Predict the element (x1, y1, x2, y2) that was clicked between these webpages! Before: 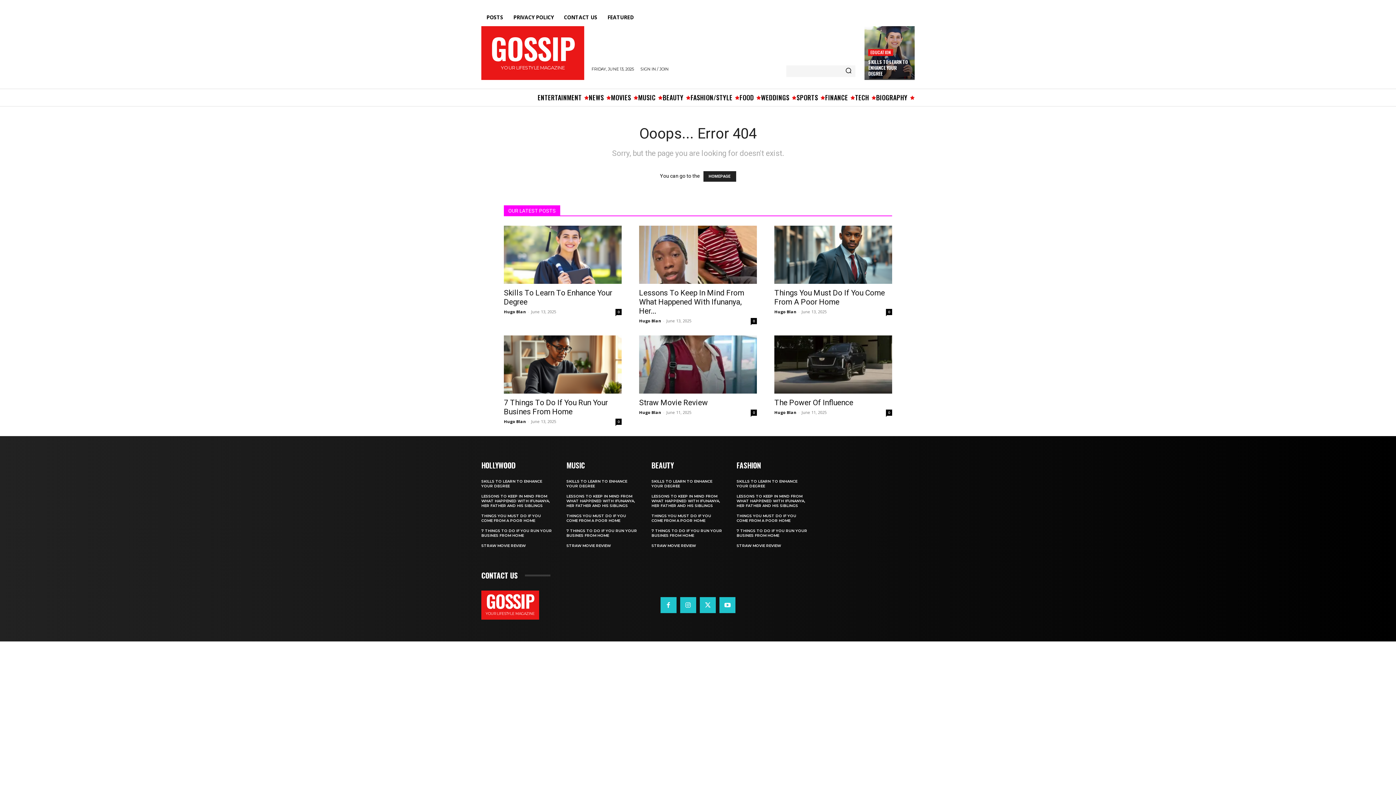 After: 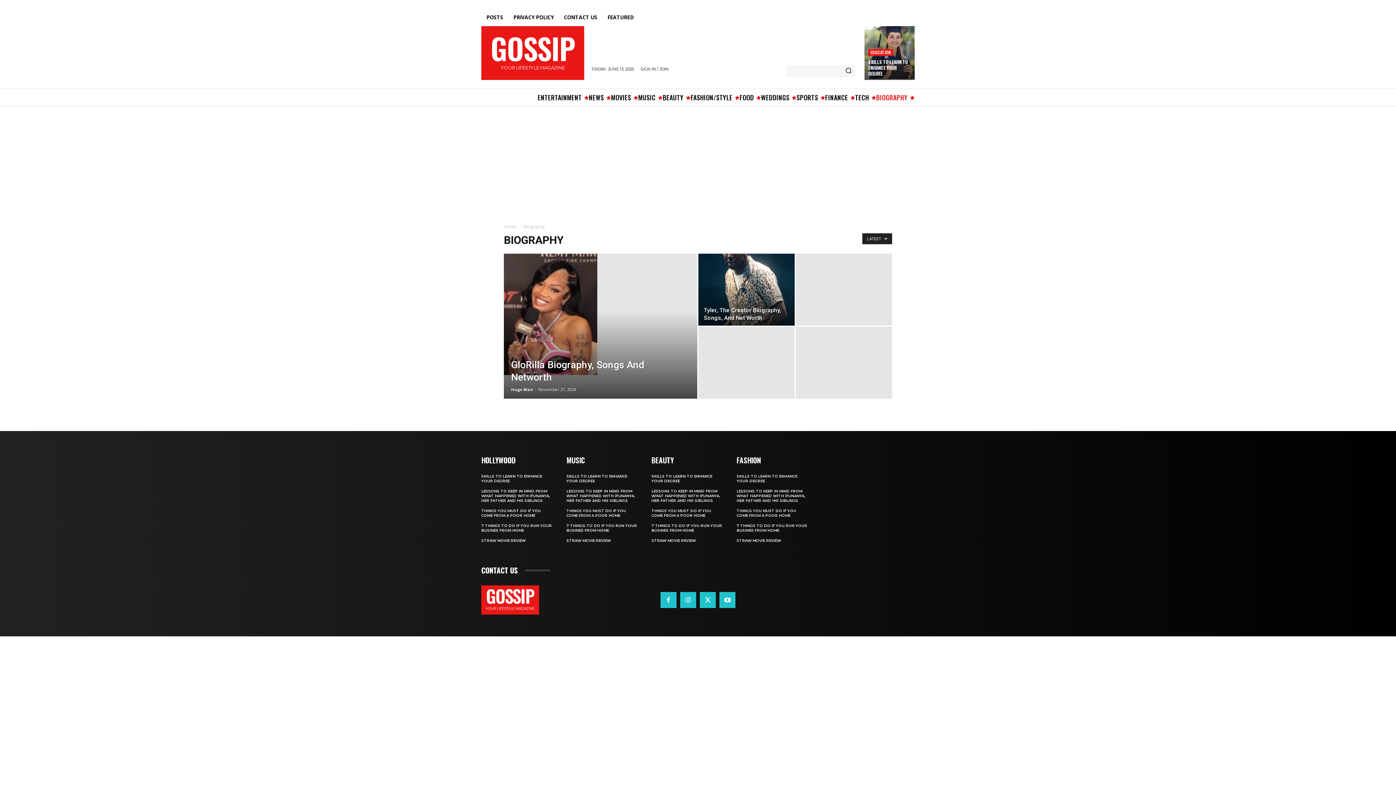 Action: label: BIOGRAPHY bbox: (876, 88, 914, 106)